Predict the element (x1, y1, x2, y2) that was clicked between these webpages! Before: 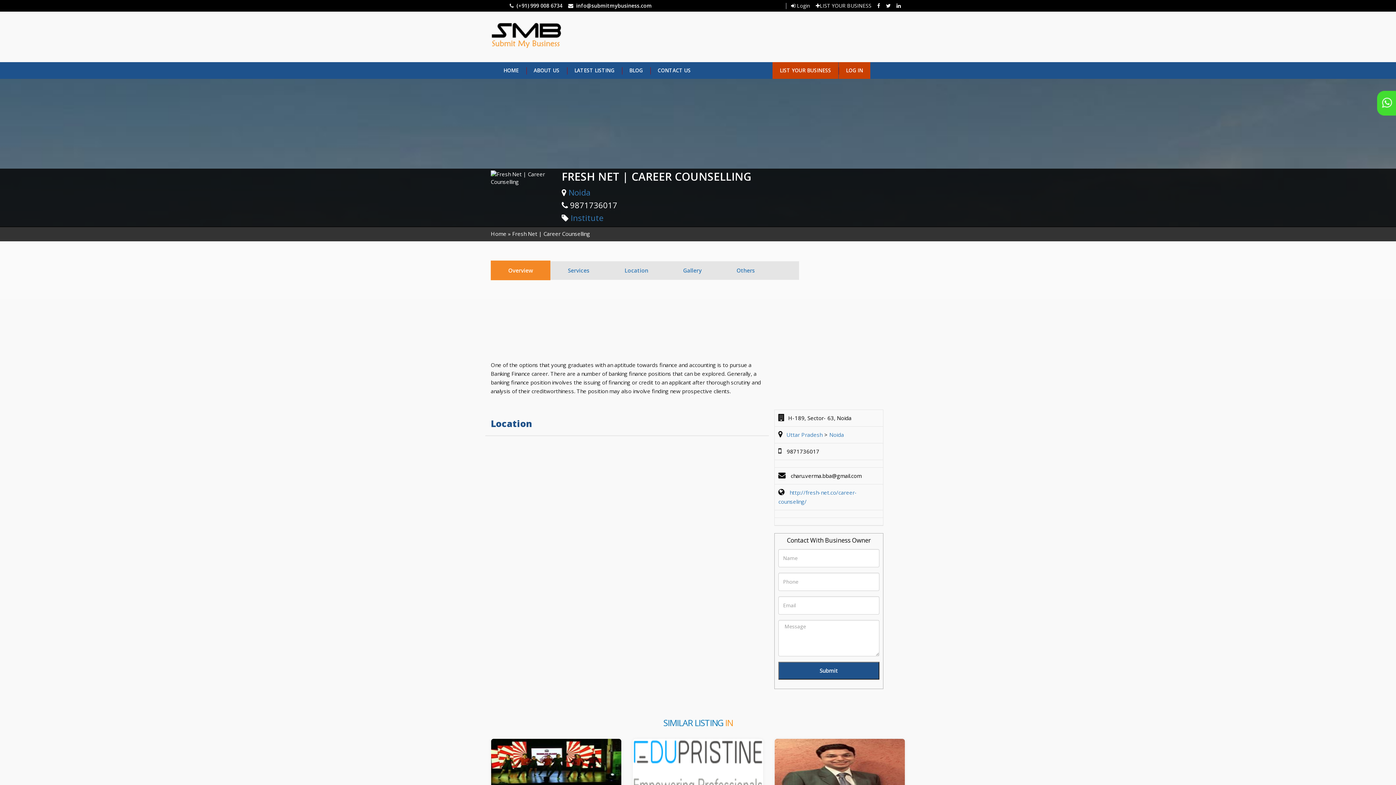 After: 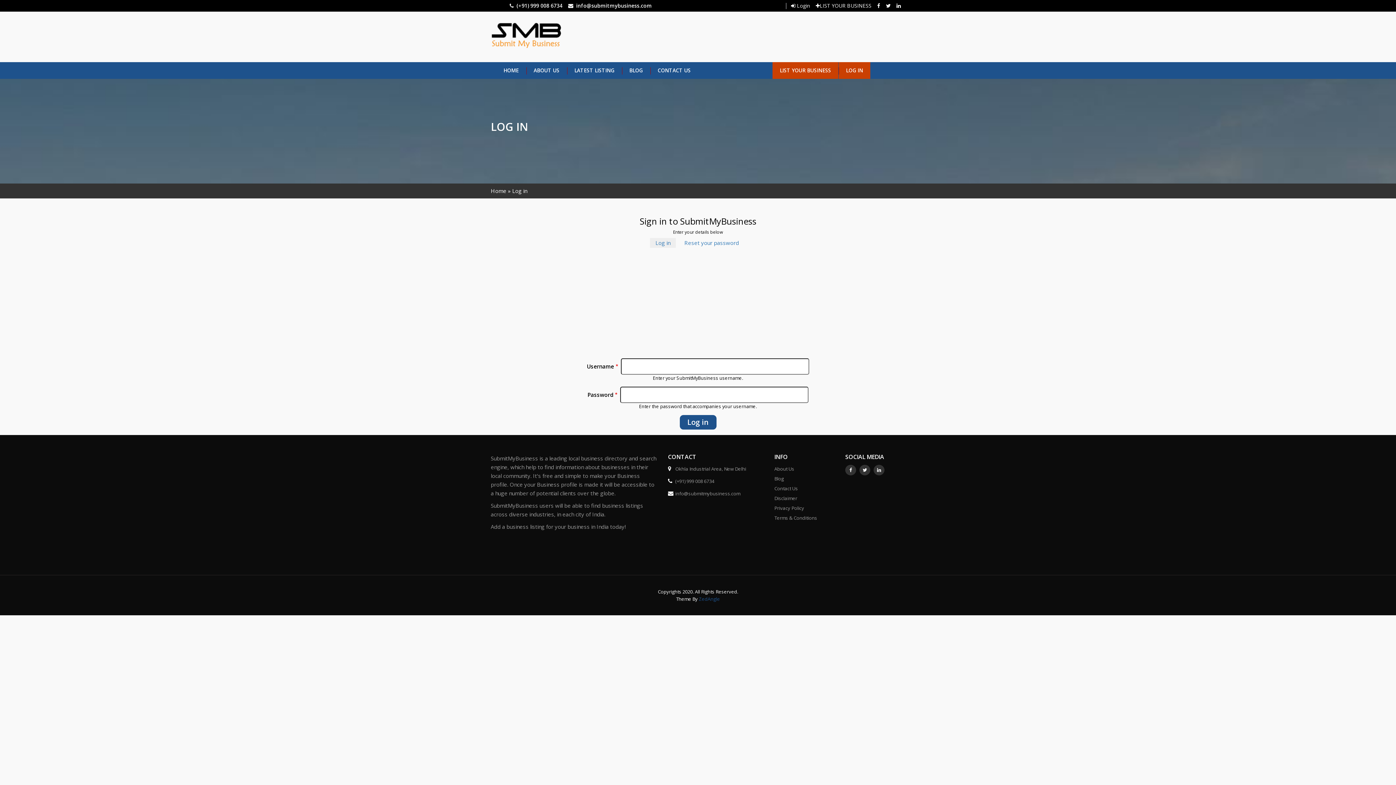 Action: label:  Login bbox: (791, 2, 810, 9)